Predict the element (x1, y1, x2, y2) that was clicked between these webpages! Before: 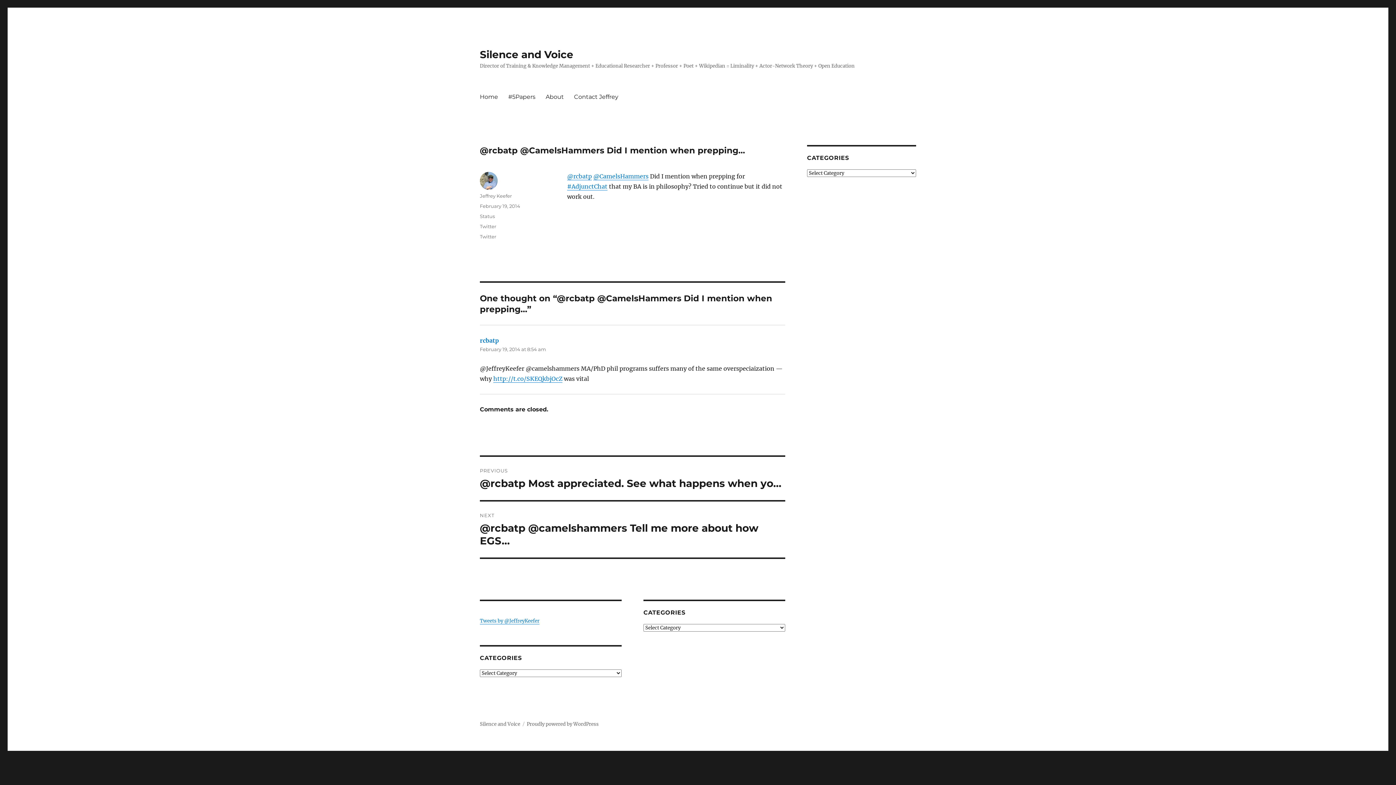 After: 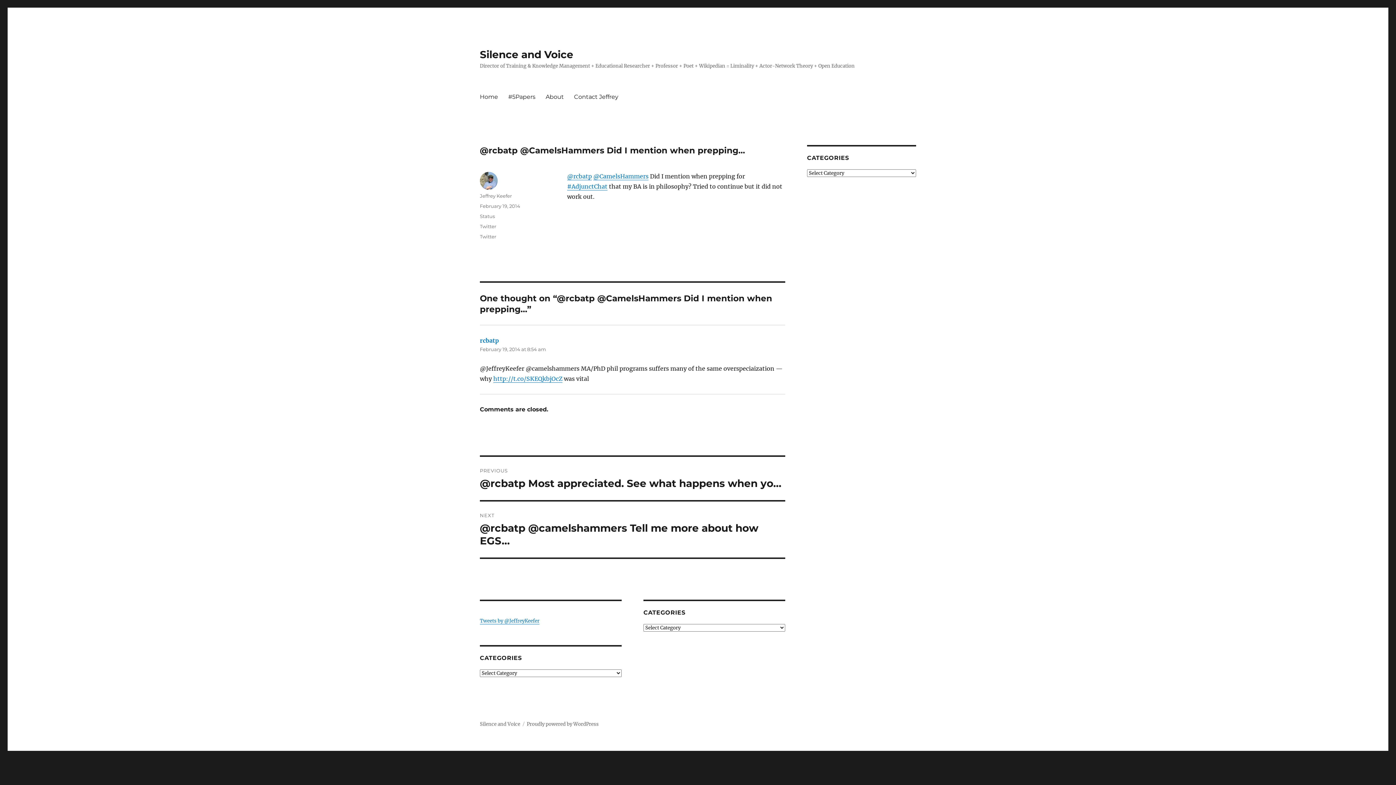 Action: bbox: (480, 203, 520, 209) label: February 19, 2014